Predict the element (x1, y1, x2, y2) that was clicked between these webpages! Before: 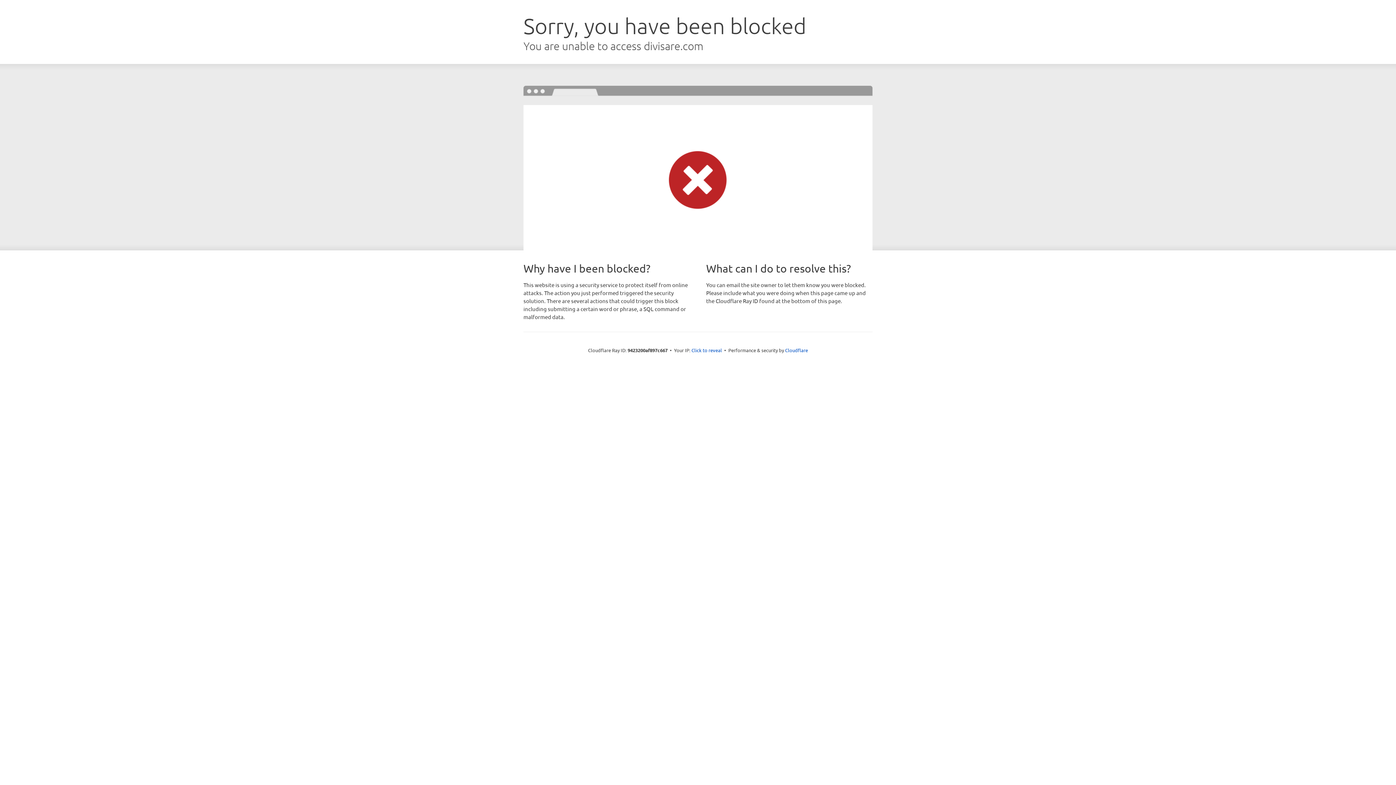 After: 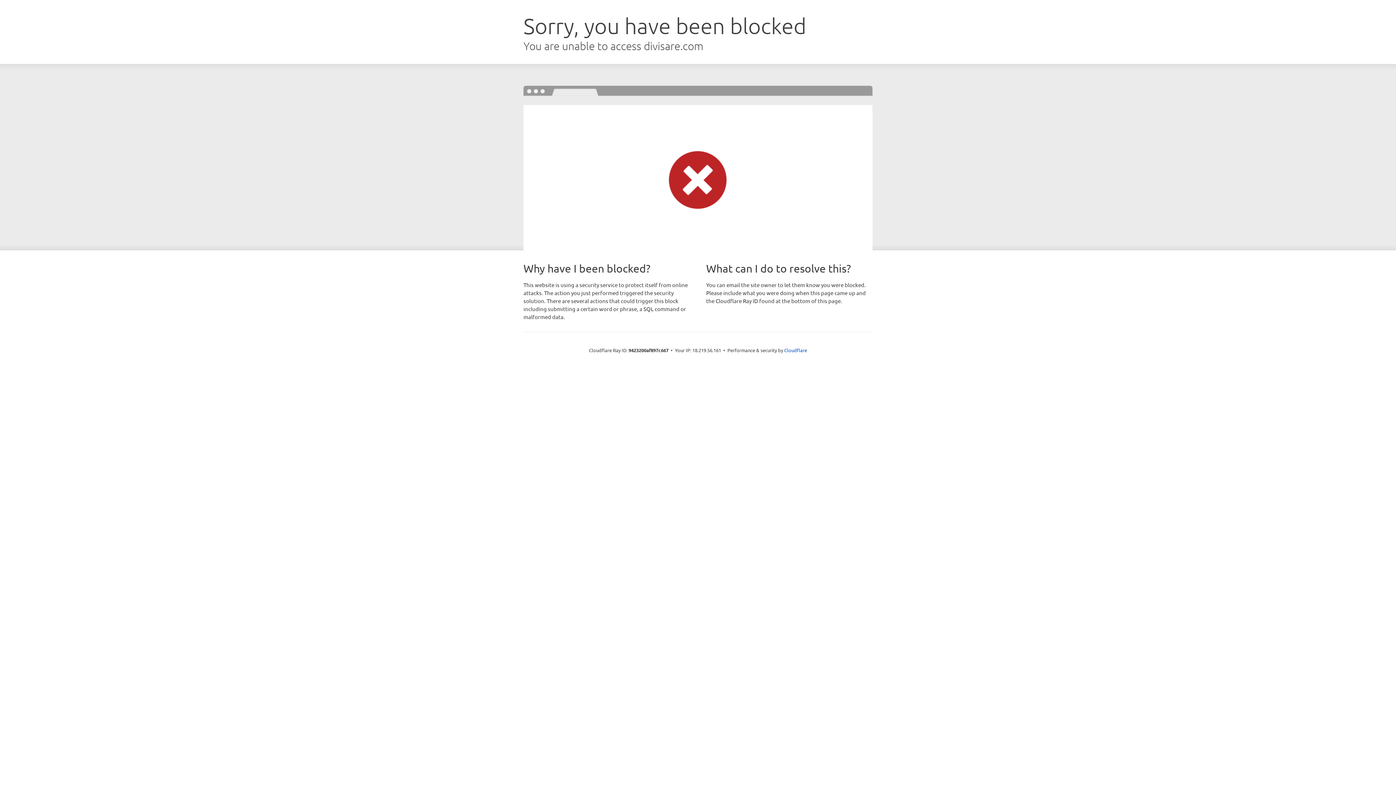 Action: label: Click to reveal bbox: (691, 346, 722, 353)